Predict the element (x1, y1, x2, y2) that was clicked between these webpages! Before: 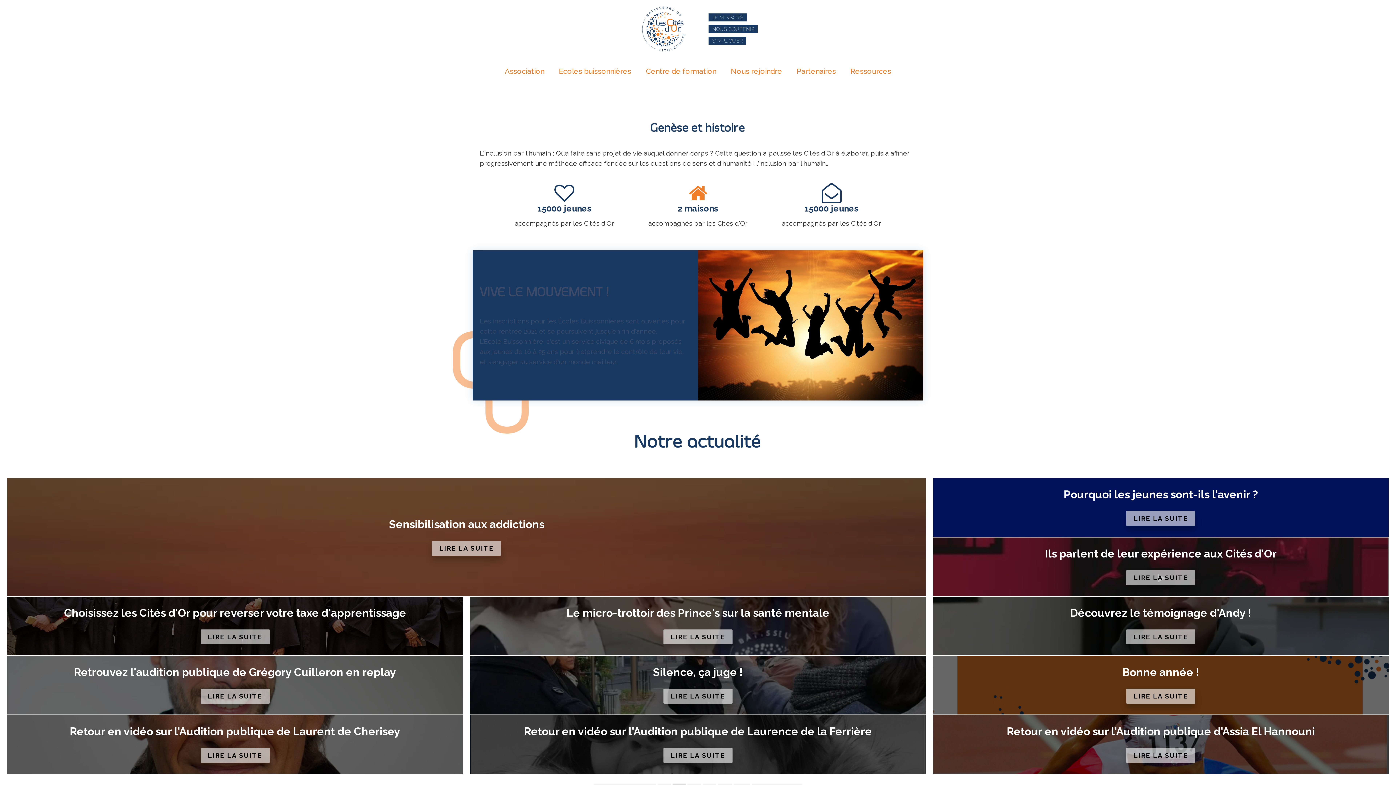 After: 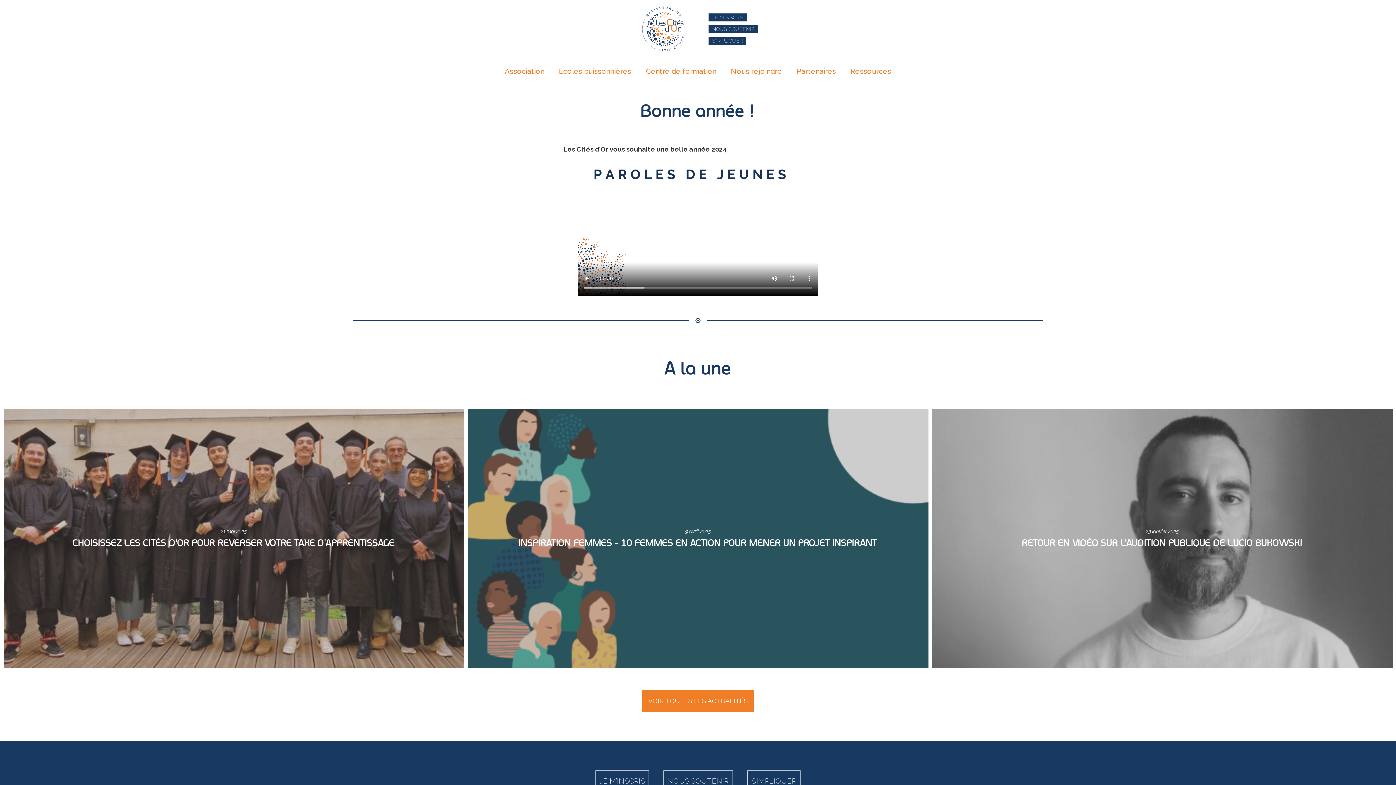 Action: label: LIRE LA SUITE bbox: (1126, 689, 1195, 704)